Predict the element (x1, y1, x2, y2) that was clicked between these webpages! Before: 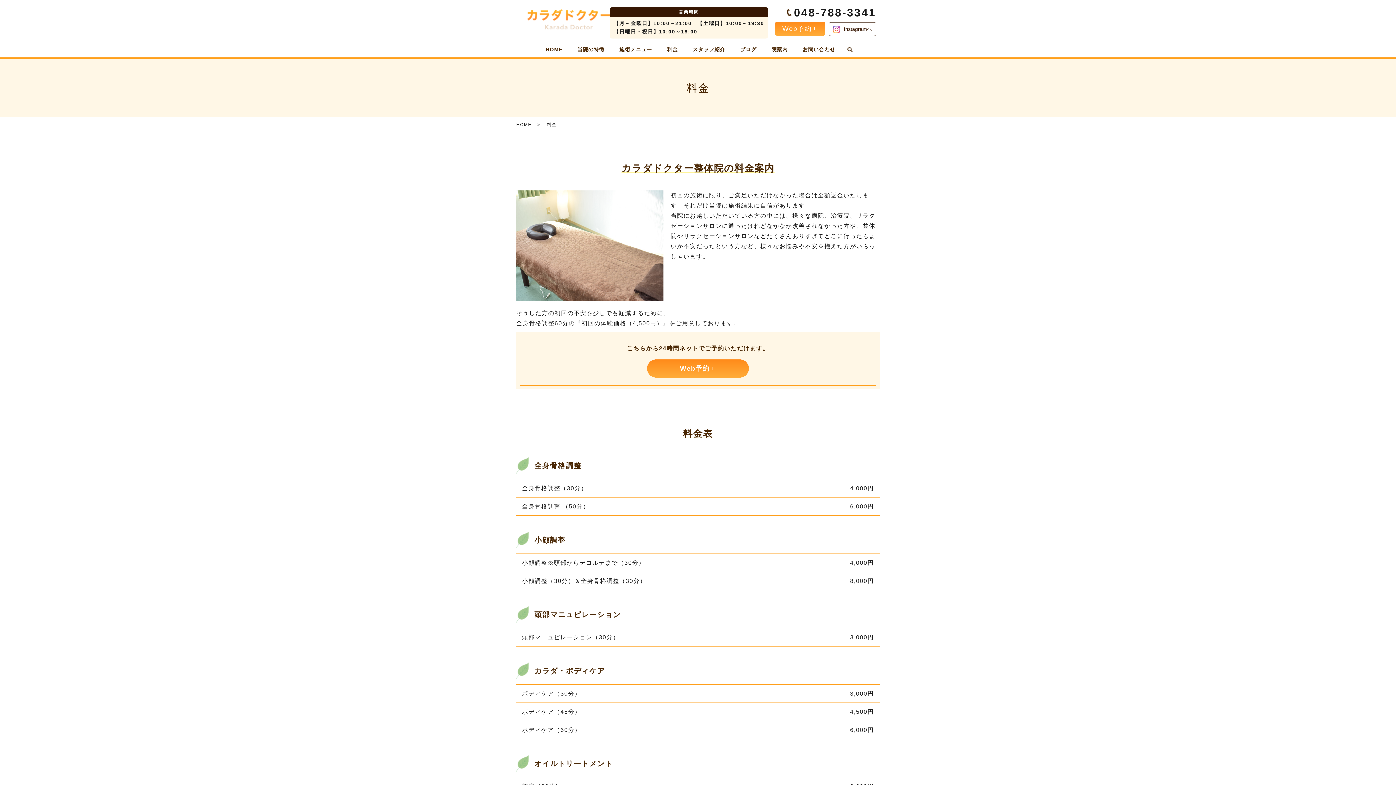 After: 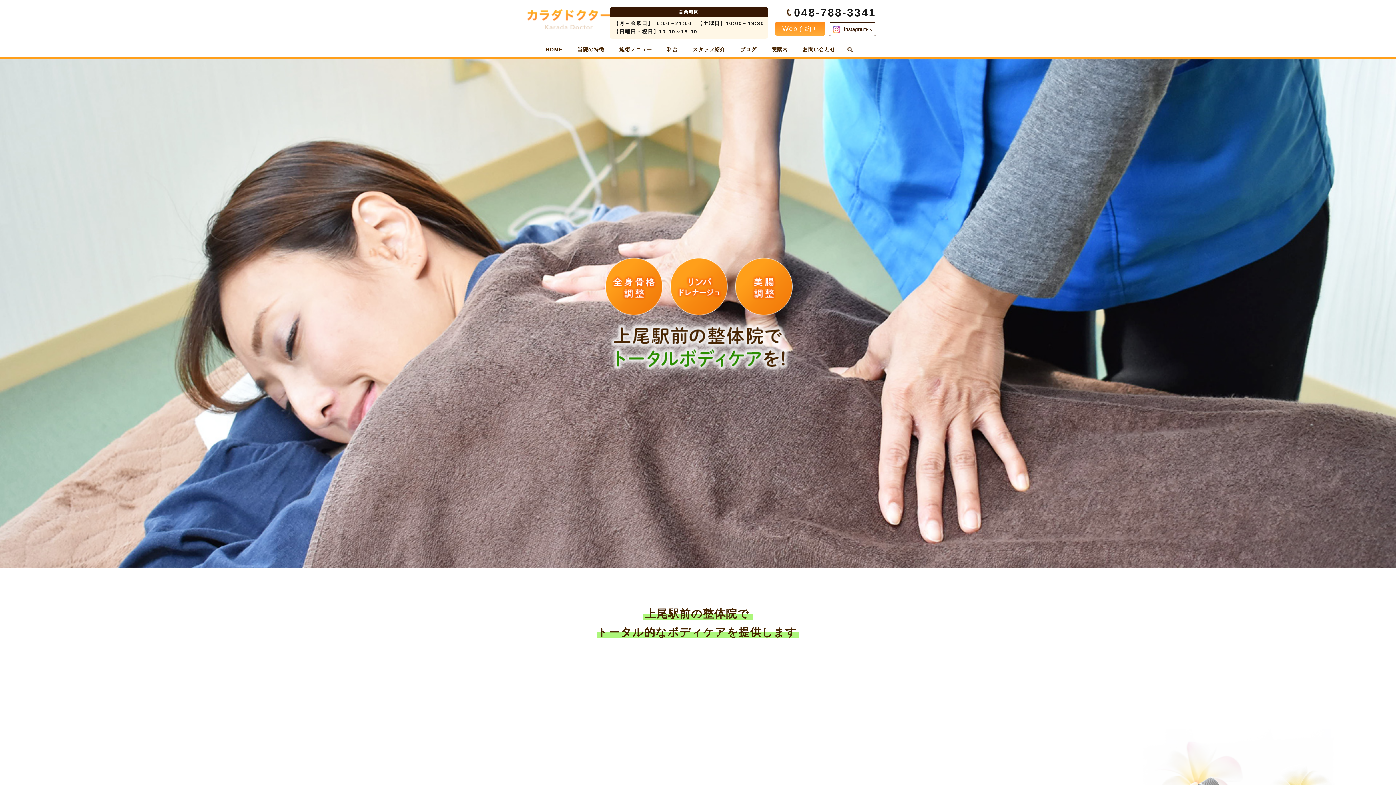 Action: bbox: (516, 122, 531, 127) label: HOME